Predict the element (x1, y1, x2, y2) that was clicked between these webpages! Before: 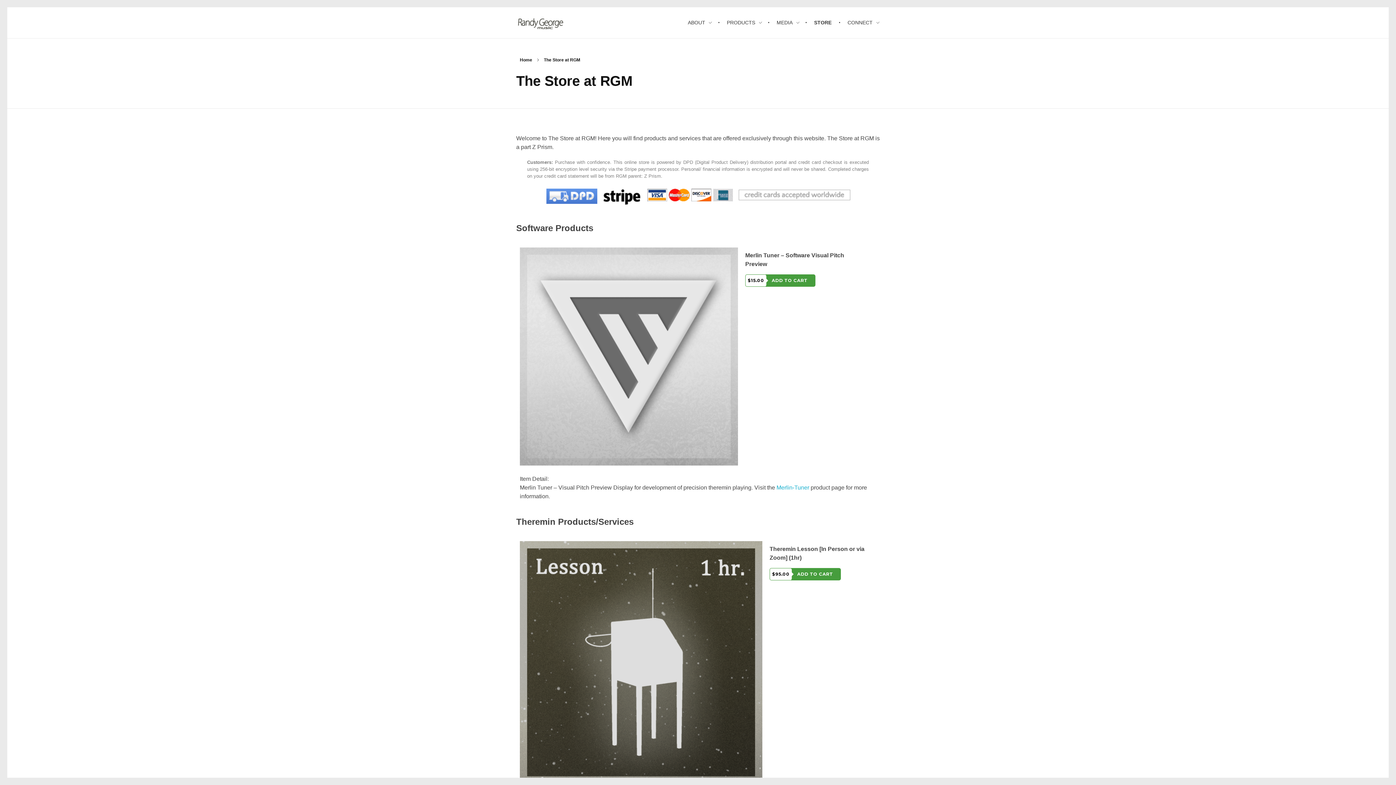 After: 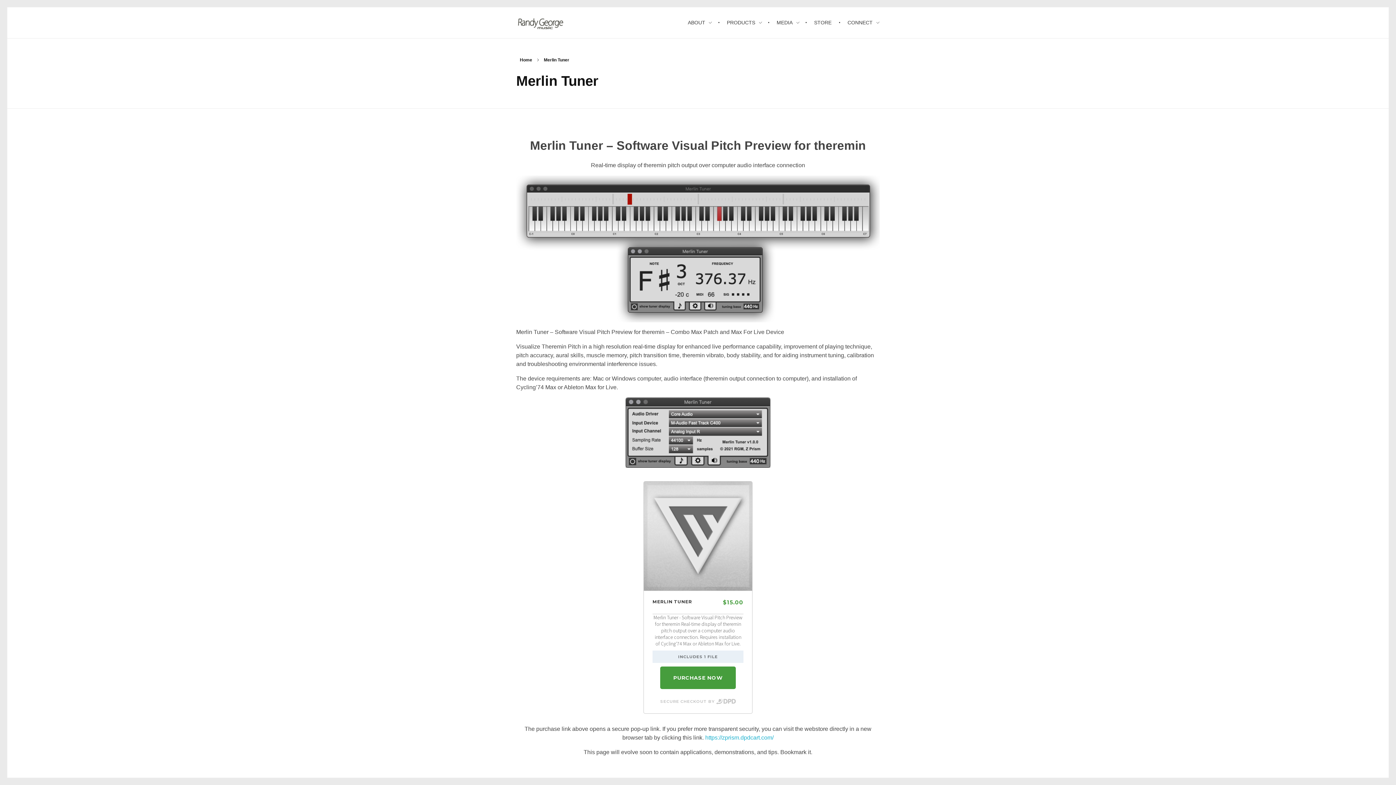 Action: bbox: (776, 484, 809, 490) label: Merlin-Tuner